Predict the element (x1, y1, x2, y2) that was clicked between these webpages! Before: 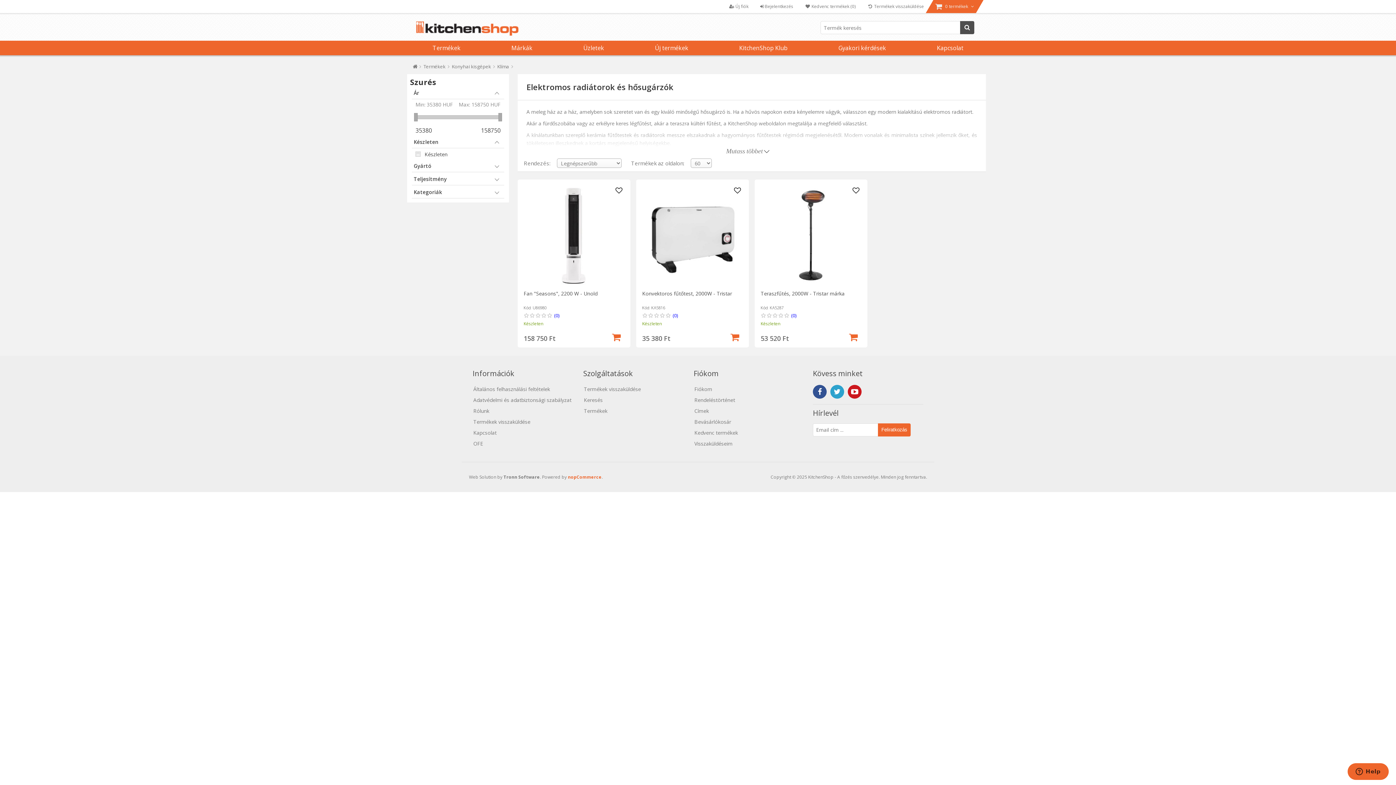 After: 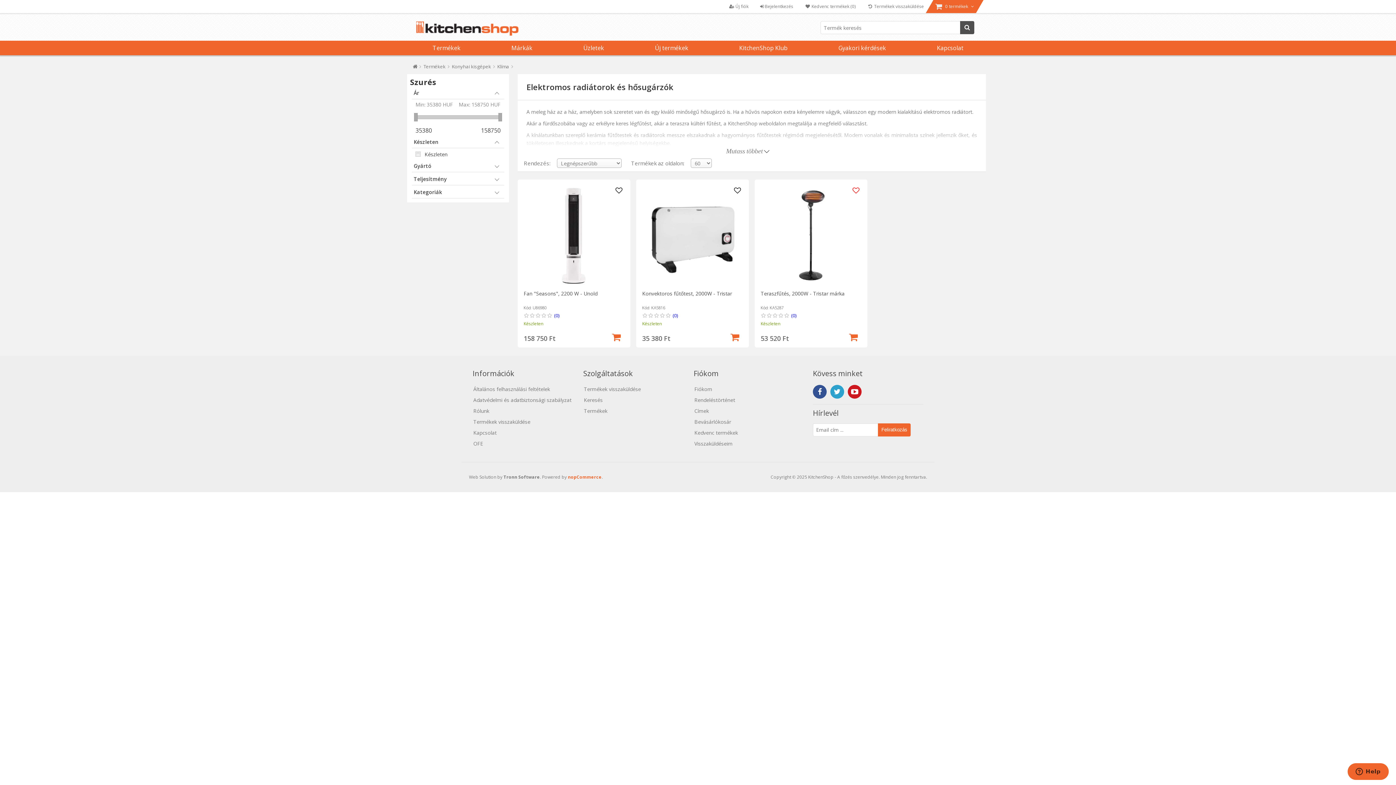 Action: bbox: (850, 185, 861, 196)